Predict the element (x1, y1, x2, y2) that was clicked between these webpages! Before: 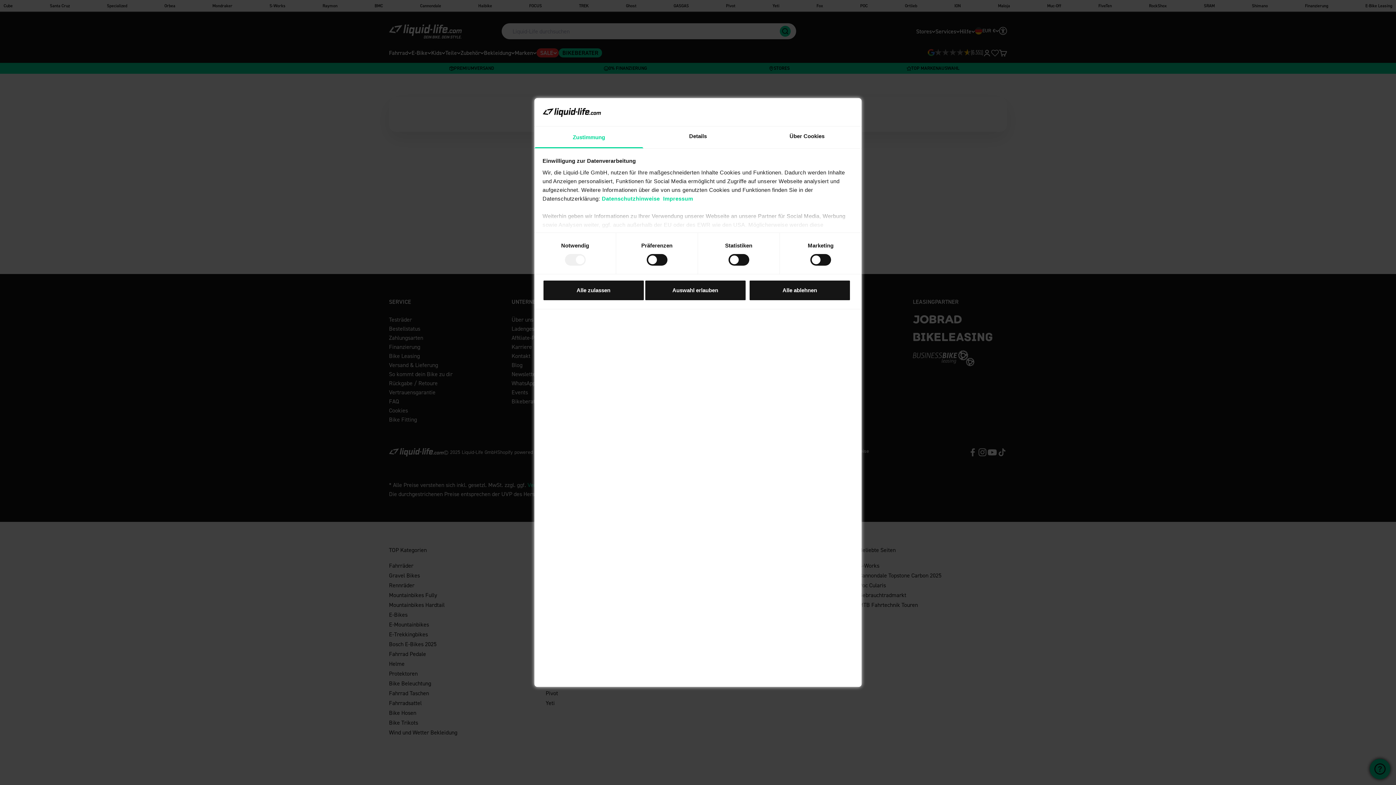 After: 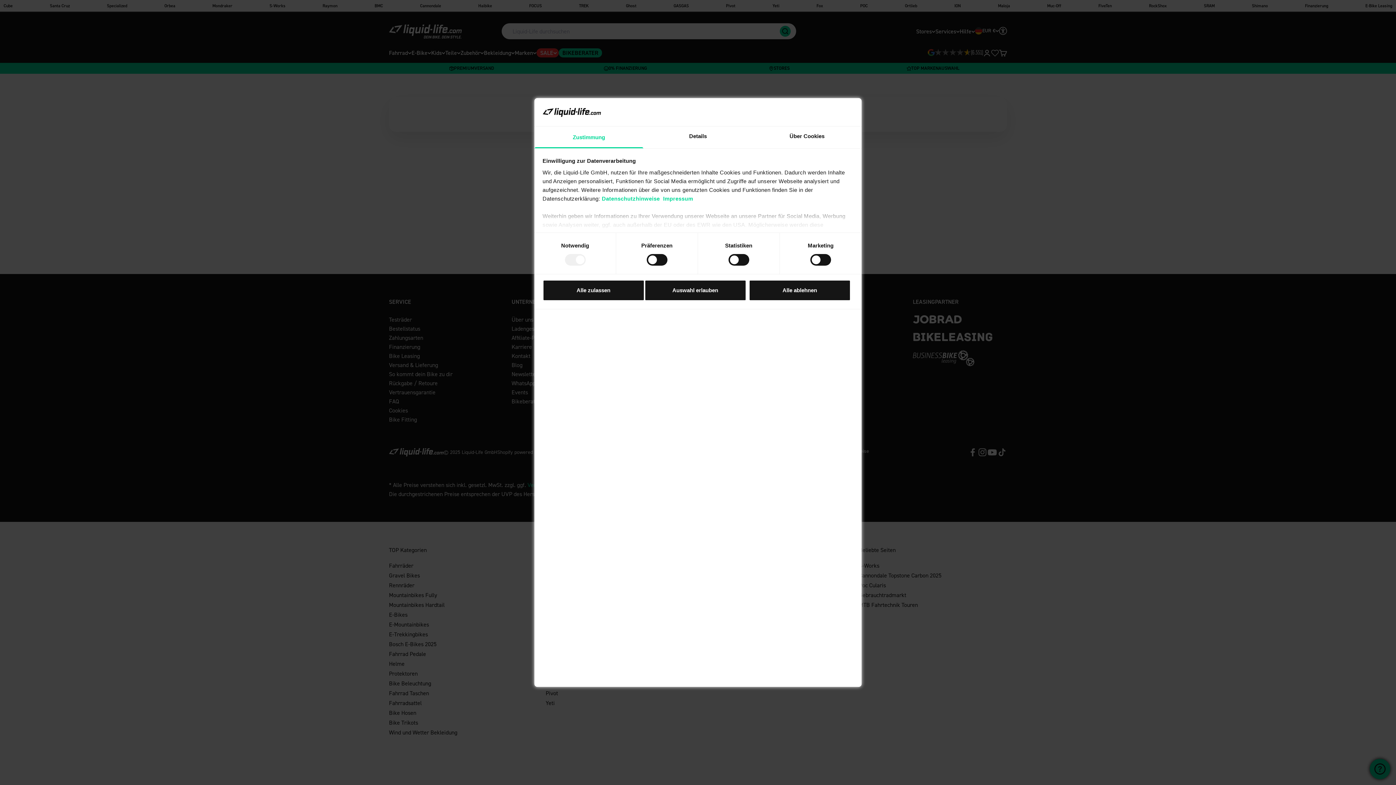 Action: bbox: (534, 126, 643, 148) label: Zustimmung